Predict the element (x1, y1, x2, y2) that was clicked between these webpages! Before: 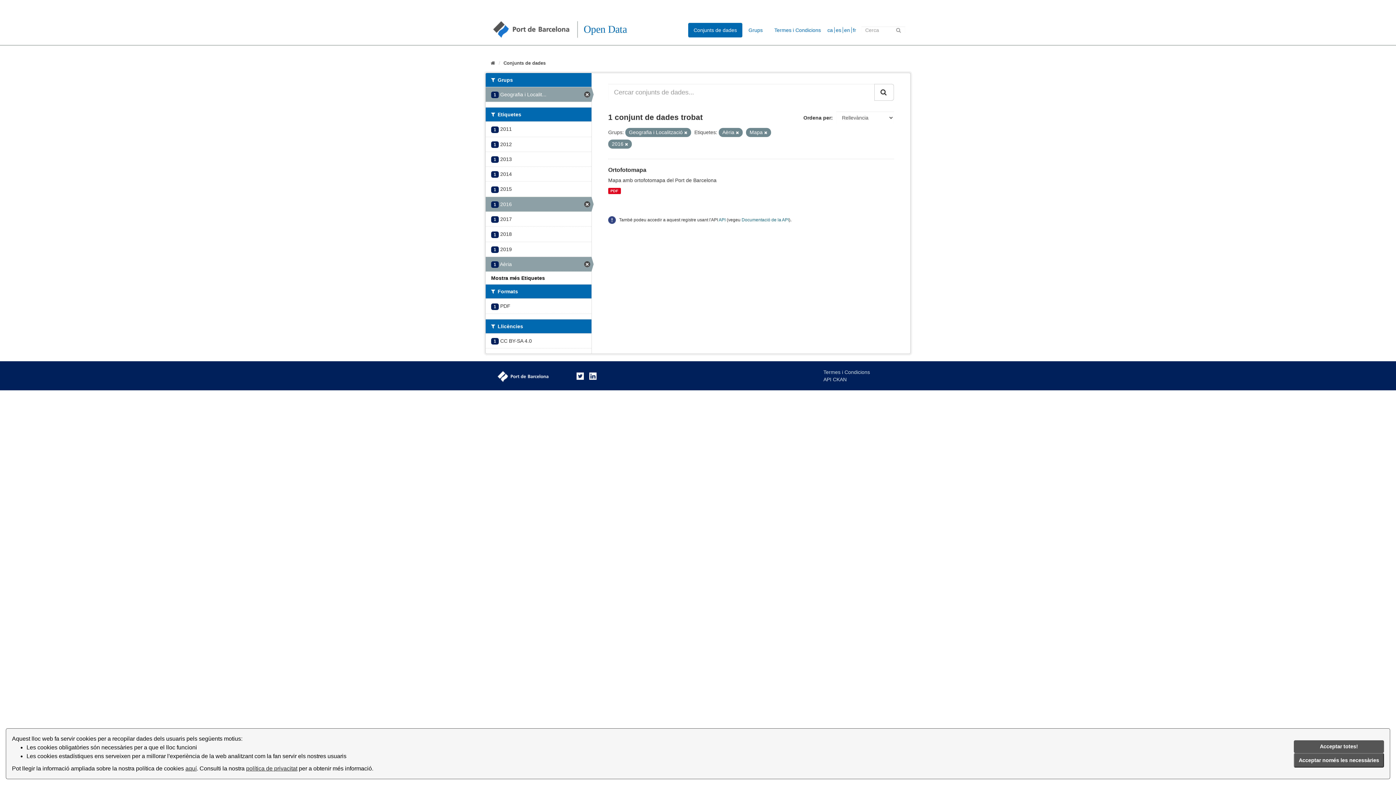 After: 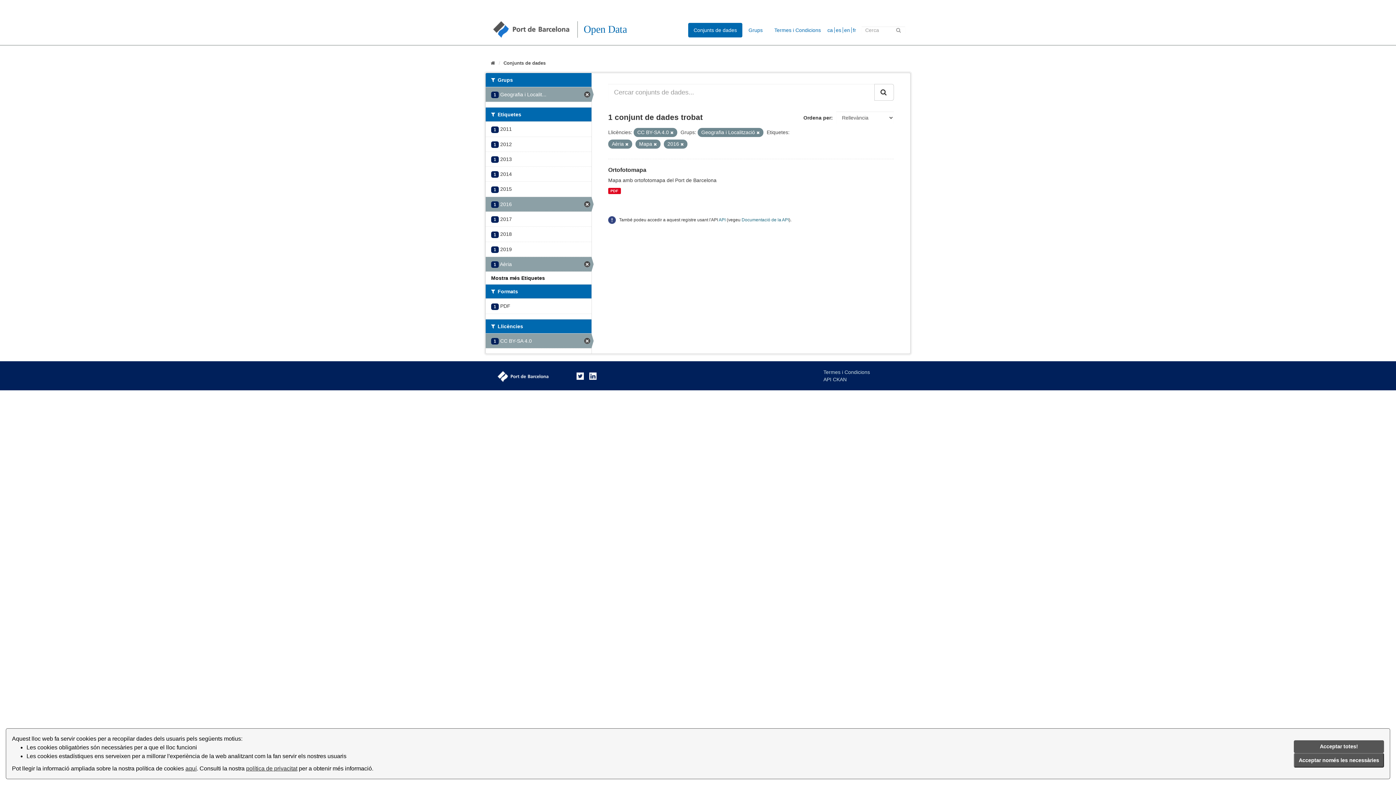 Action: label: 1 CC BY-SA 4.0 bbox: (485, 333, 591, 348)